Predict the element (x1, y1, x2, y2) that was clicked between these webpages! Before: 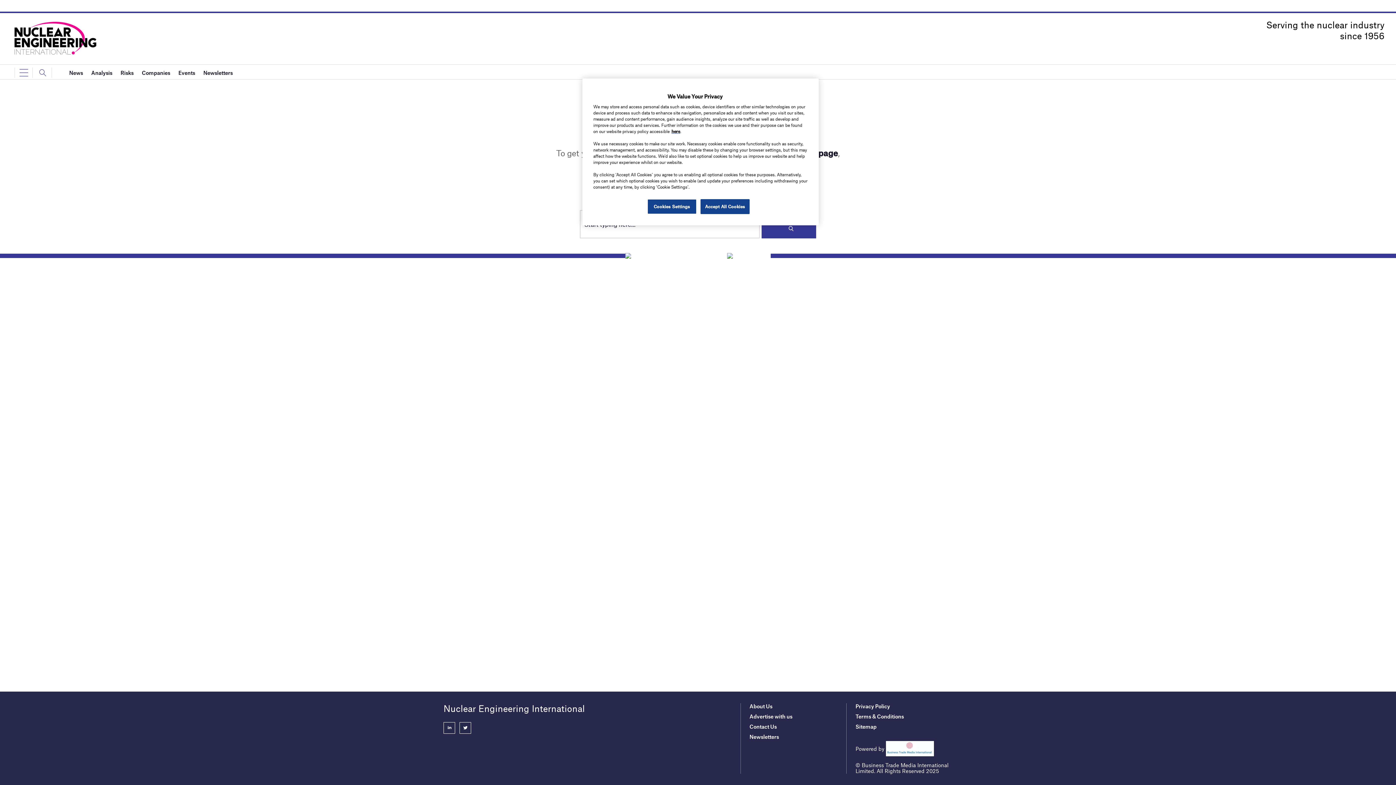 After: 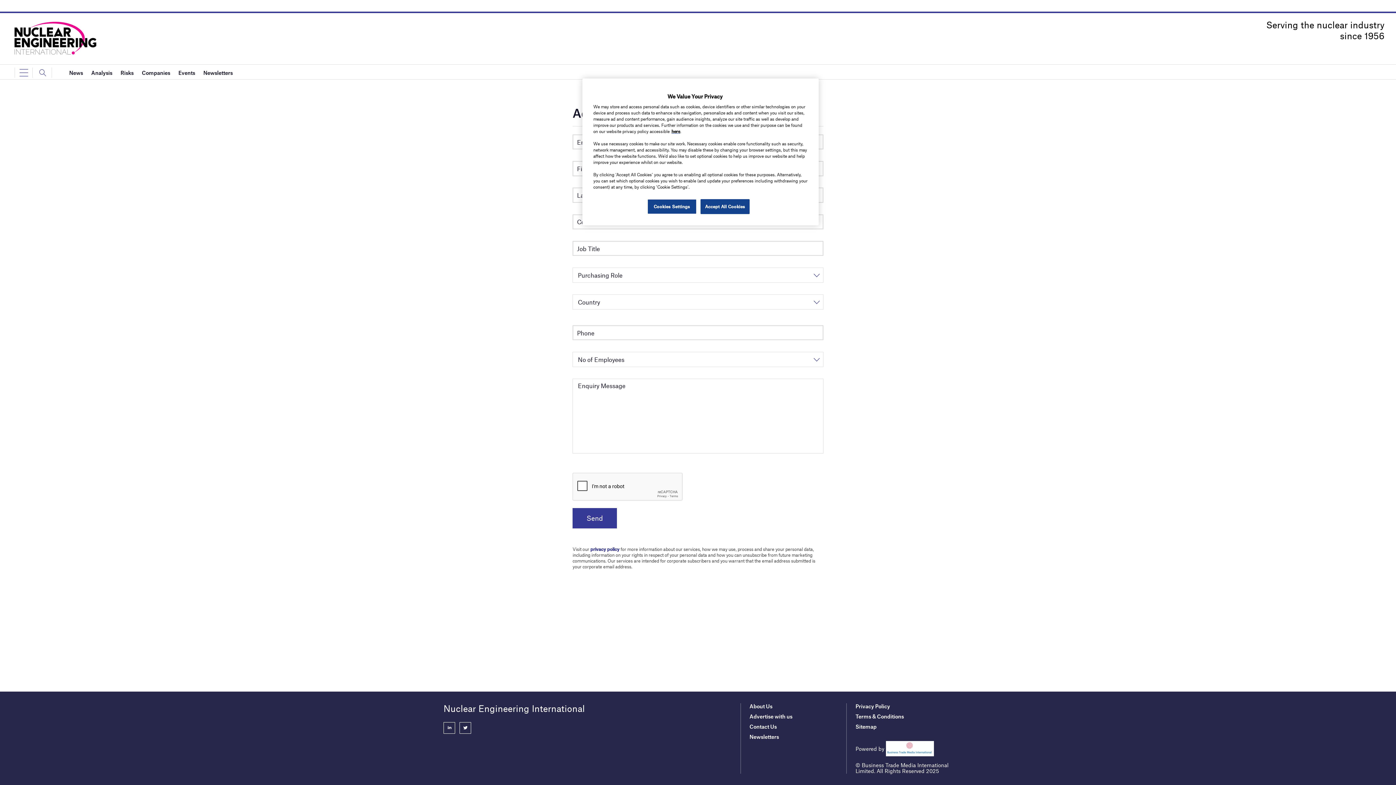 Action: bbox: (749, 713, 792, 719) label: Advertise with us